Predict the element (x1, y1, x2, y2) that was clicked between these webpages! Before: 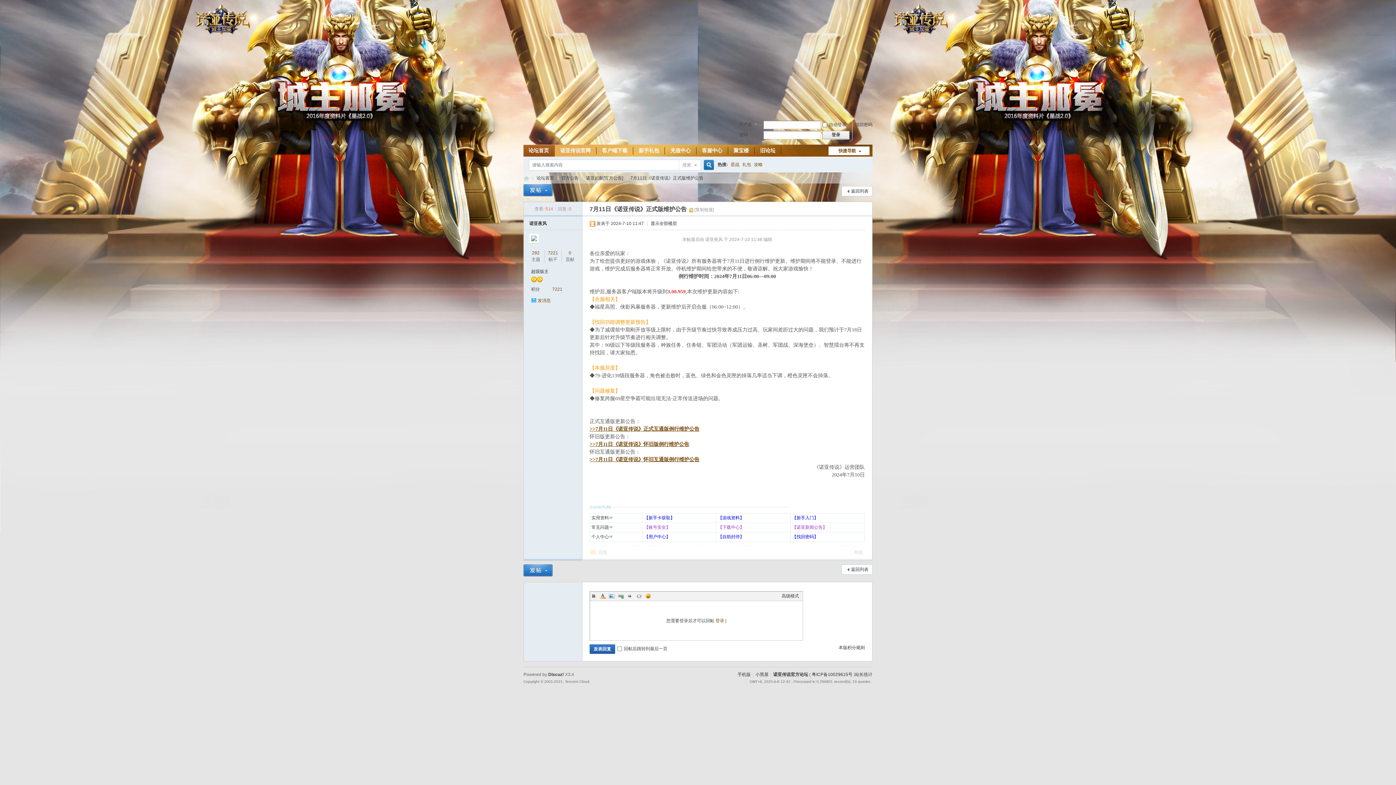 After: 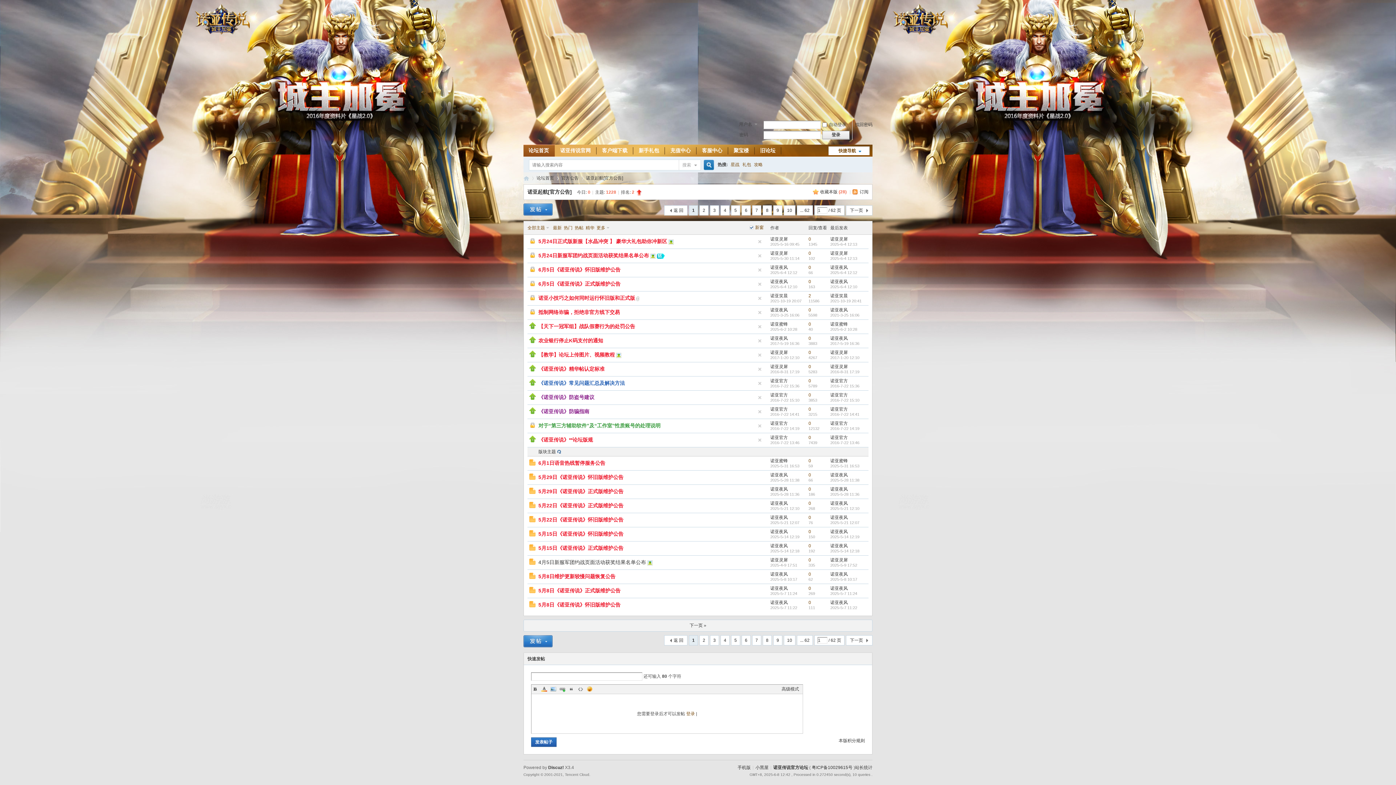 Action: bbox: (586, 173, 623, 183) label: 诺亚起航[官方公告]